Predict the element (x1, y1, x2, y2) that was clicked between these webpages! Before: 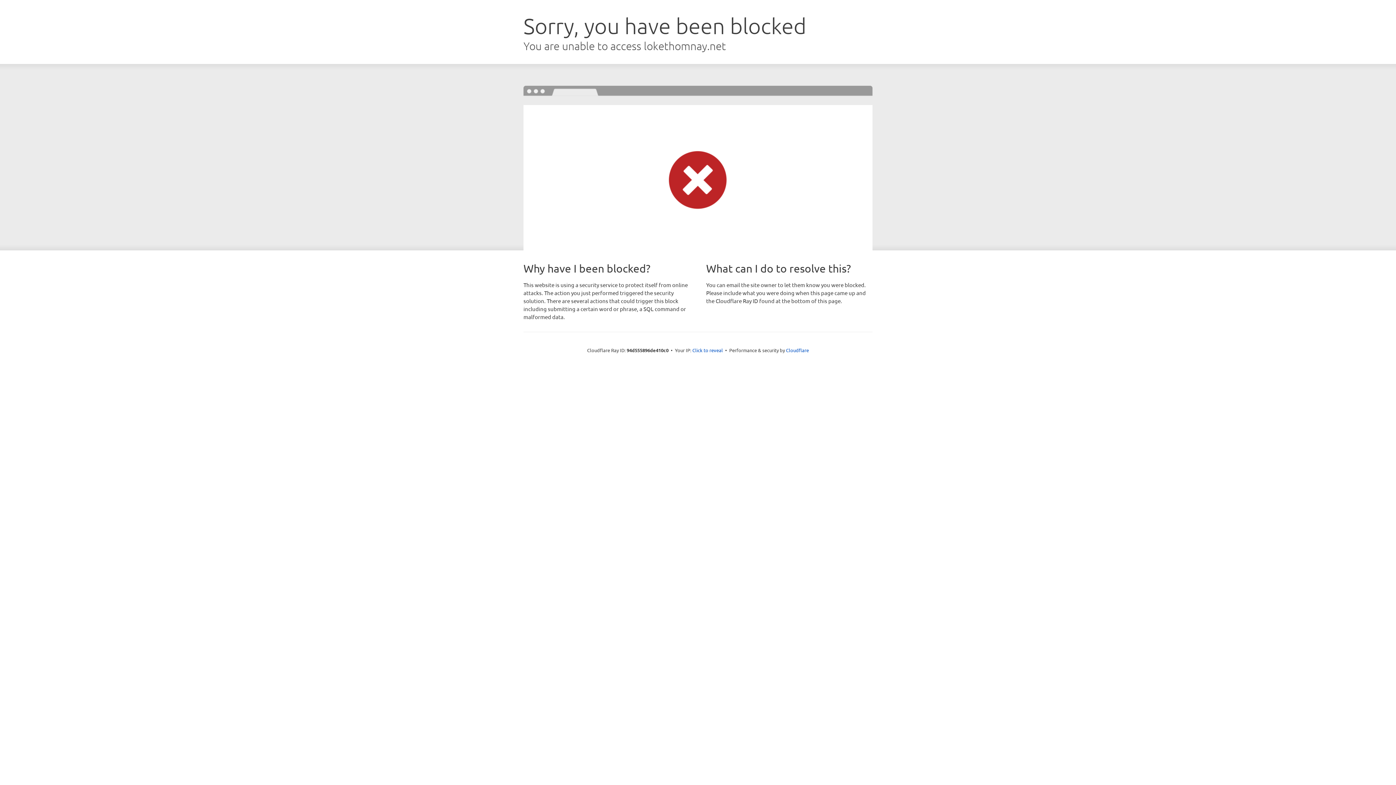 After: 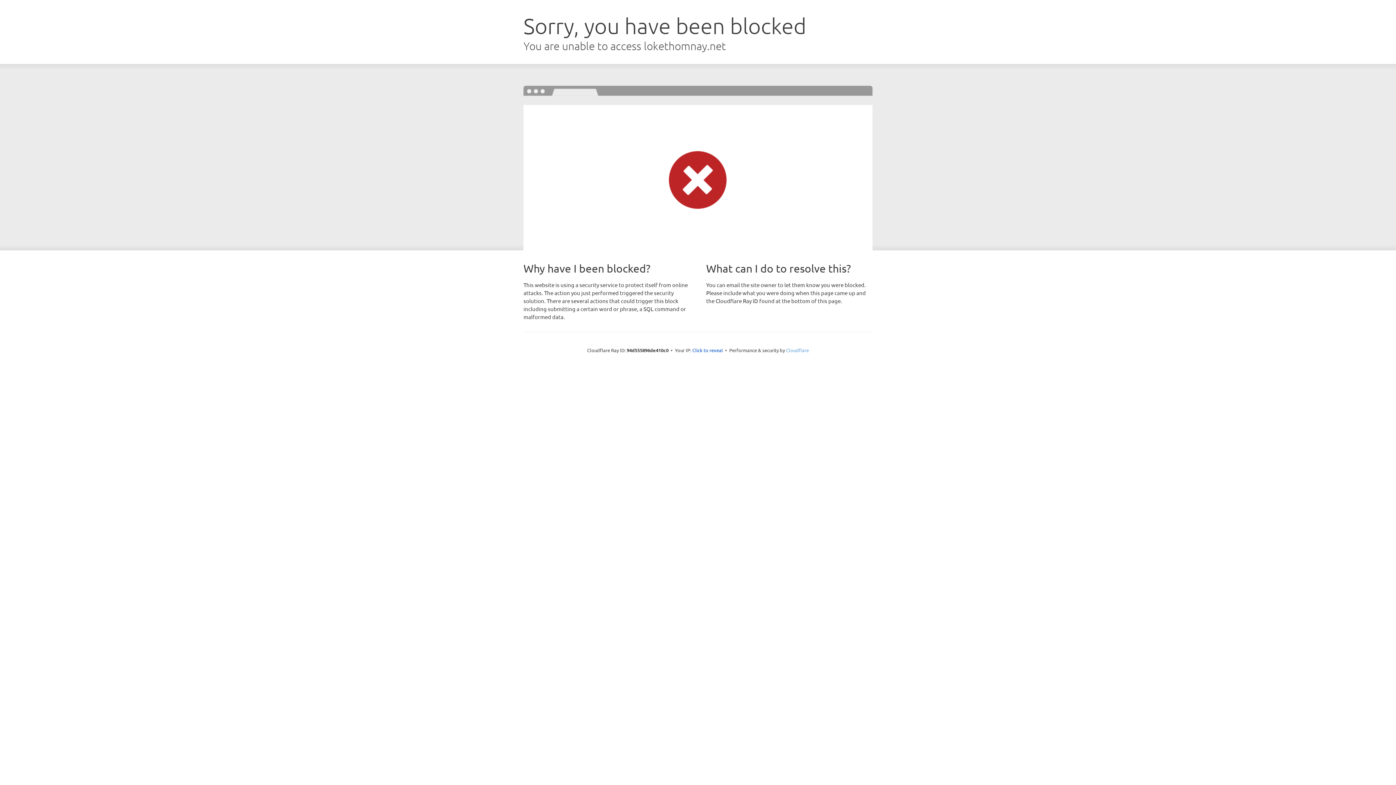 Action: bbox: (786, 347, 809, 353) label: Cloudflare